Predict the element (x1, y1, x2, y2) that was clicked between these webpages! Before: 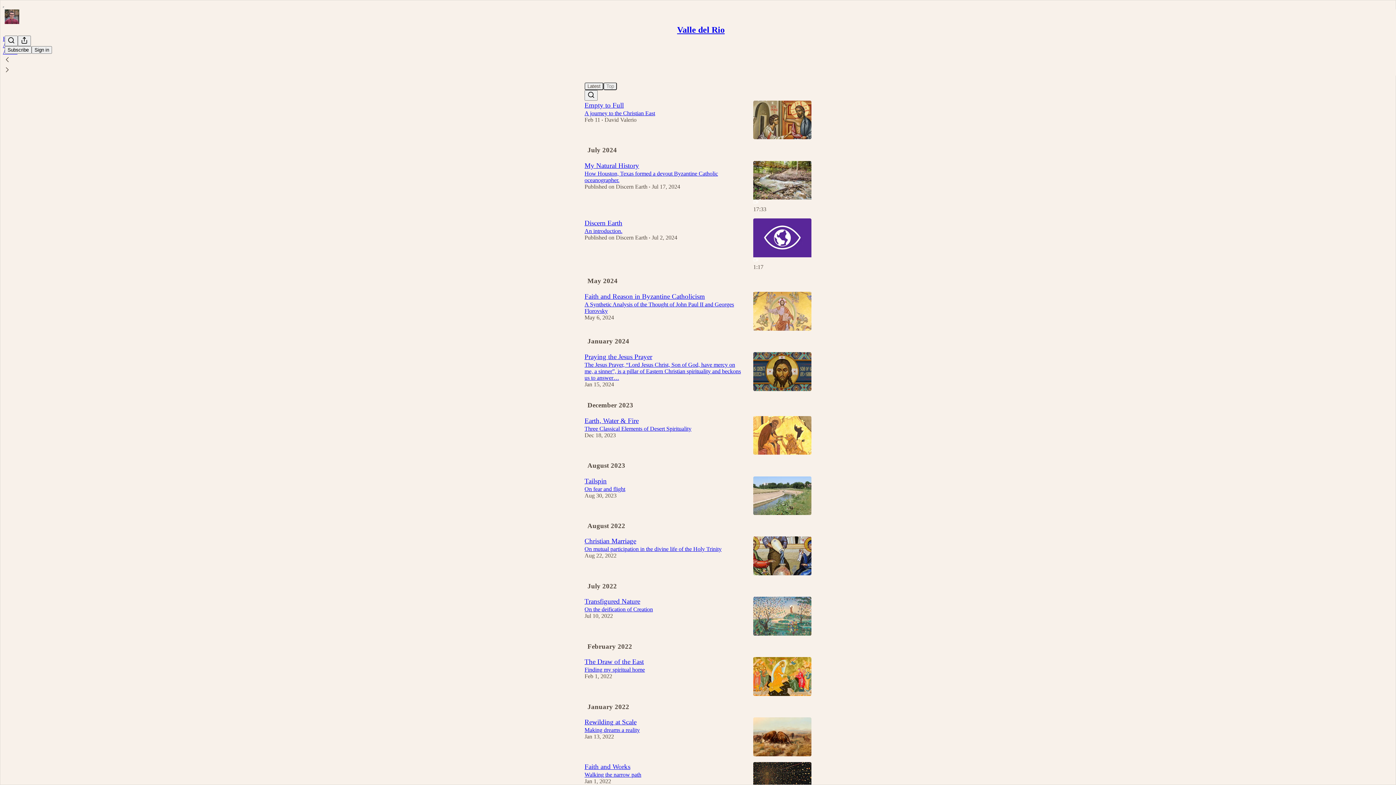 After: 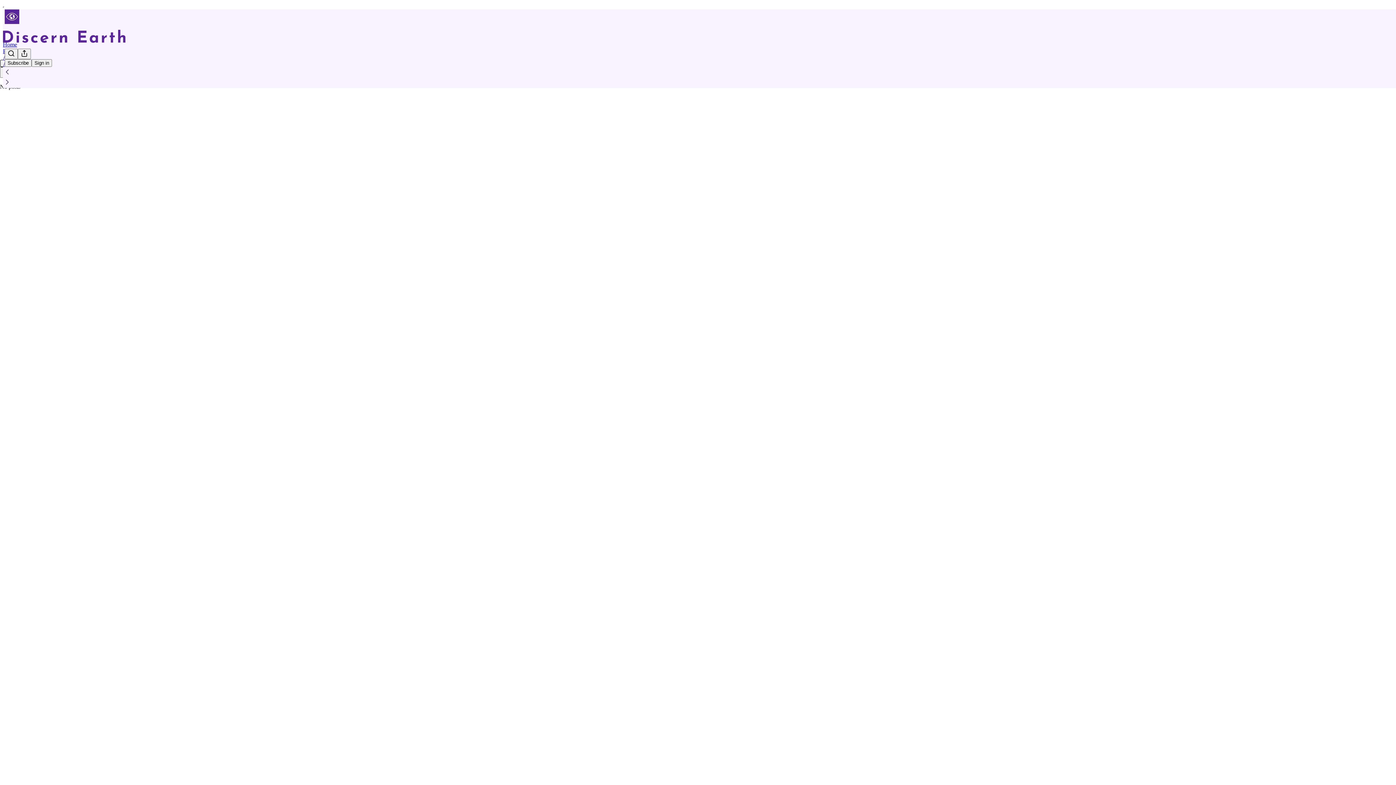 Action: label: An introduction. bbox: (584, 228, 622, 234)